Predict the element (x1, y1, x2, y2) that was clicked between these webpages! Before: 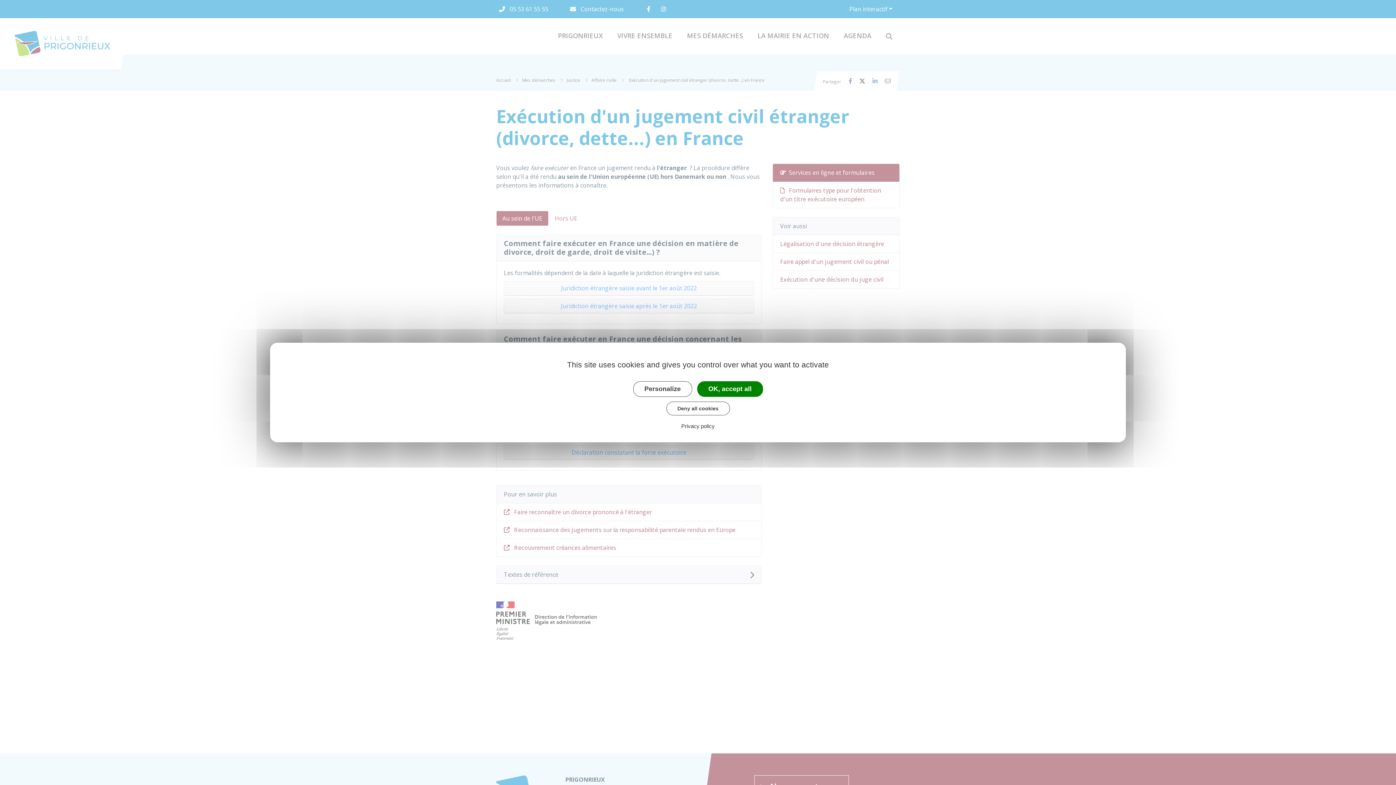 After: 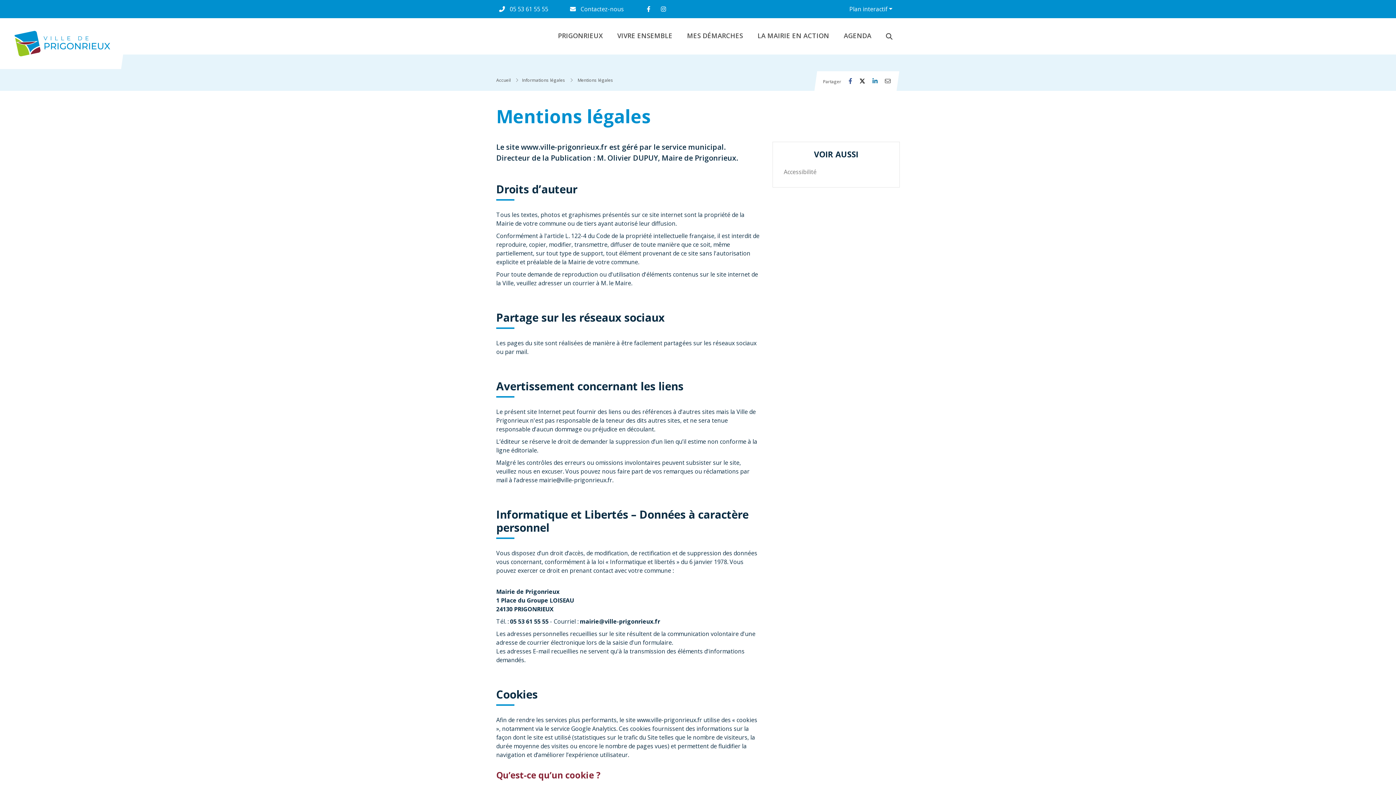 Action: label: Privacy policy bbox: (679, 422, 717, 429)